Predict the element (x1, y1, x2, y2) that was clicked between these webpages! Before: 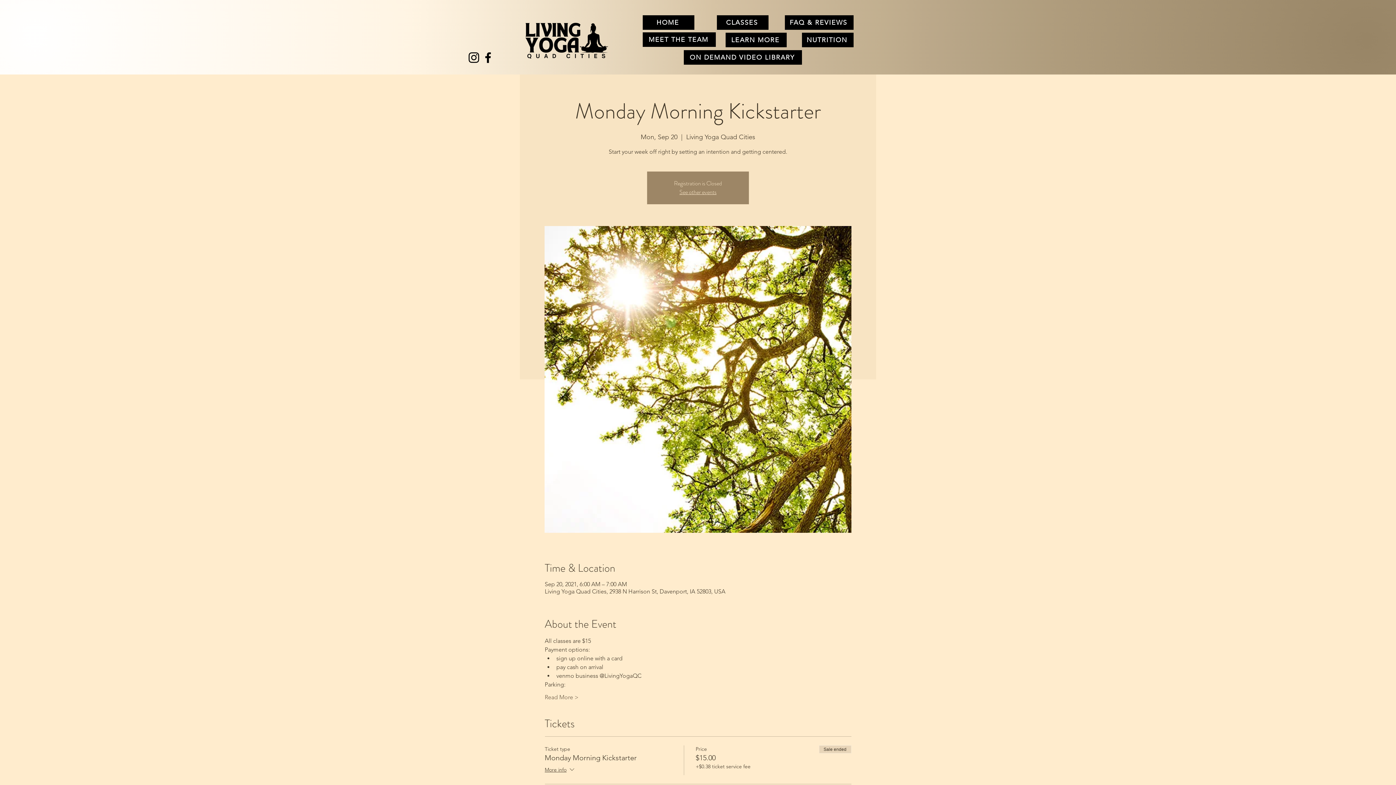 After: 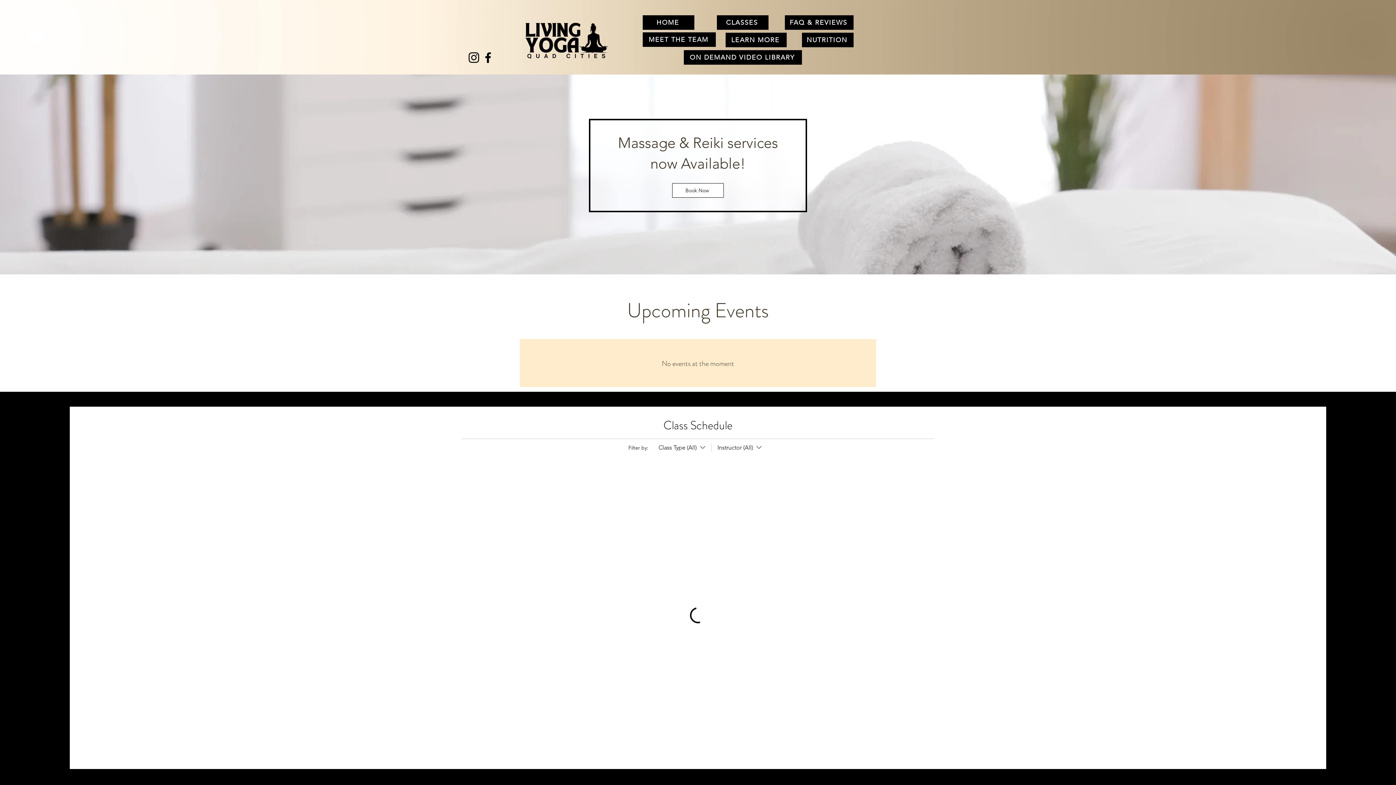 Action: bbox: (679, 188, 716, 196) label: See other events